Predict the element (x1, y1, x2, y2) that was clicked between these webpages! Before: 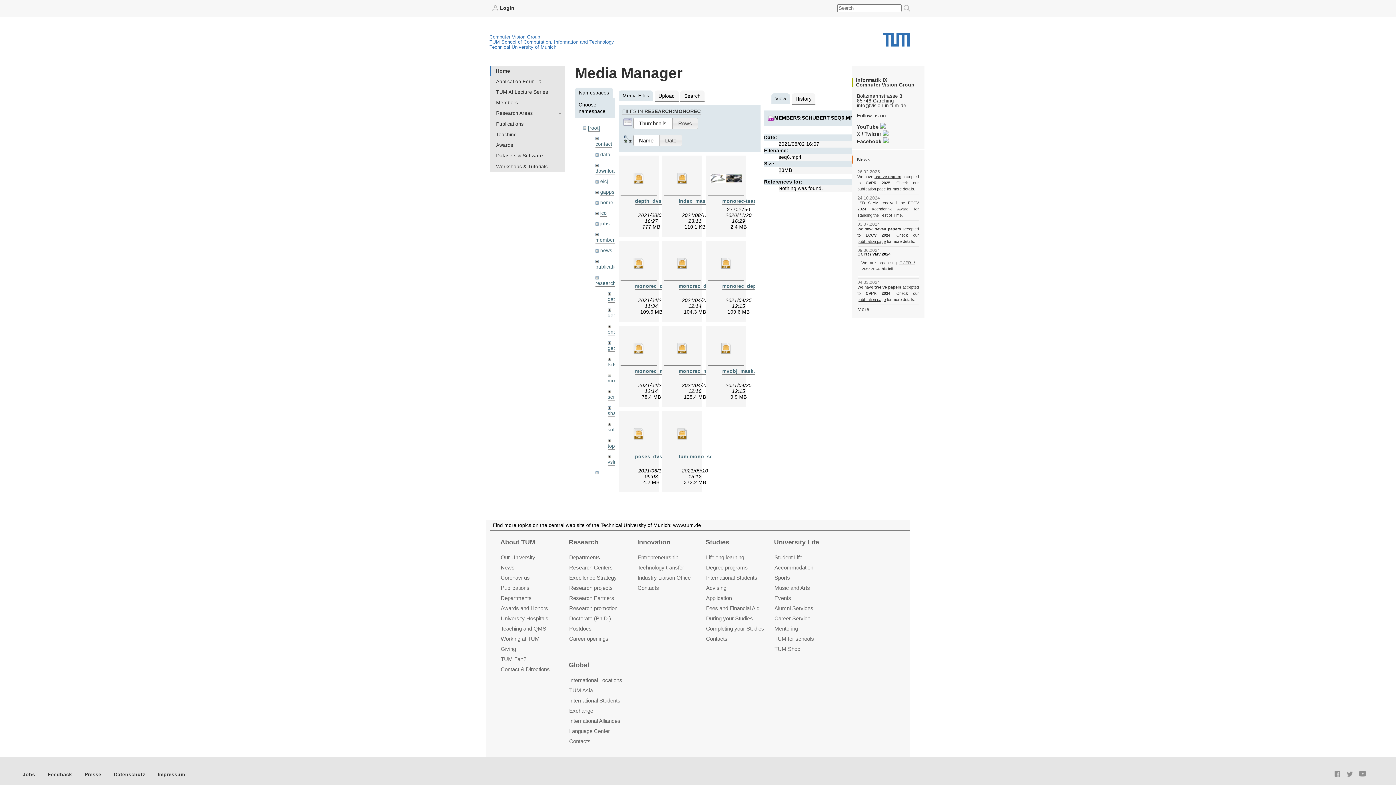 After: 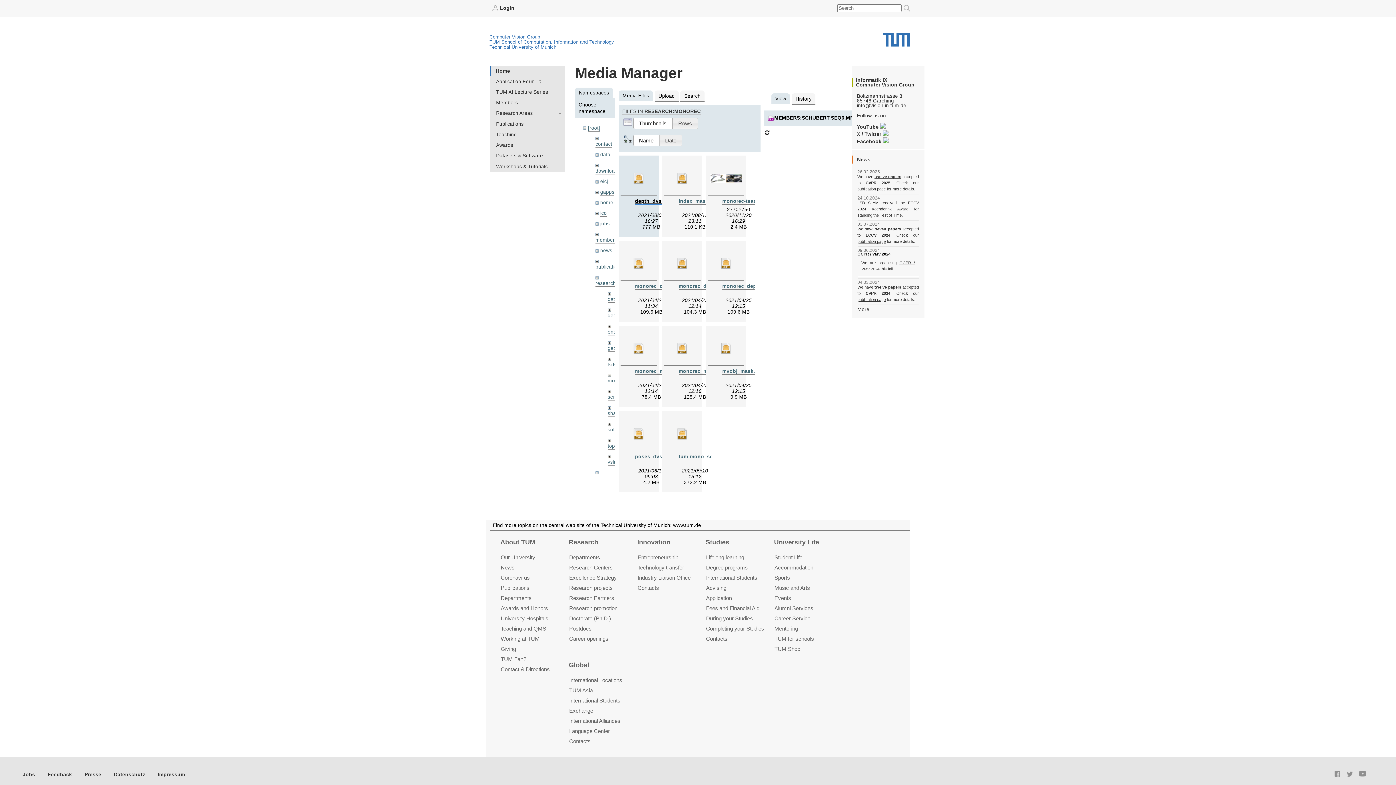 Action: bbox: (635, 198, 673, 204) label: depth_dvso.zip